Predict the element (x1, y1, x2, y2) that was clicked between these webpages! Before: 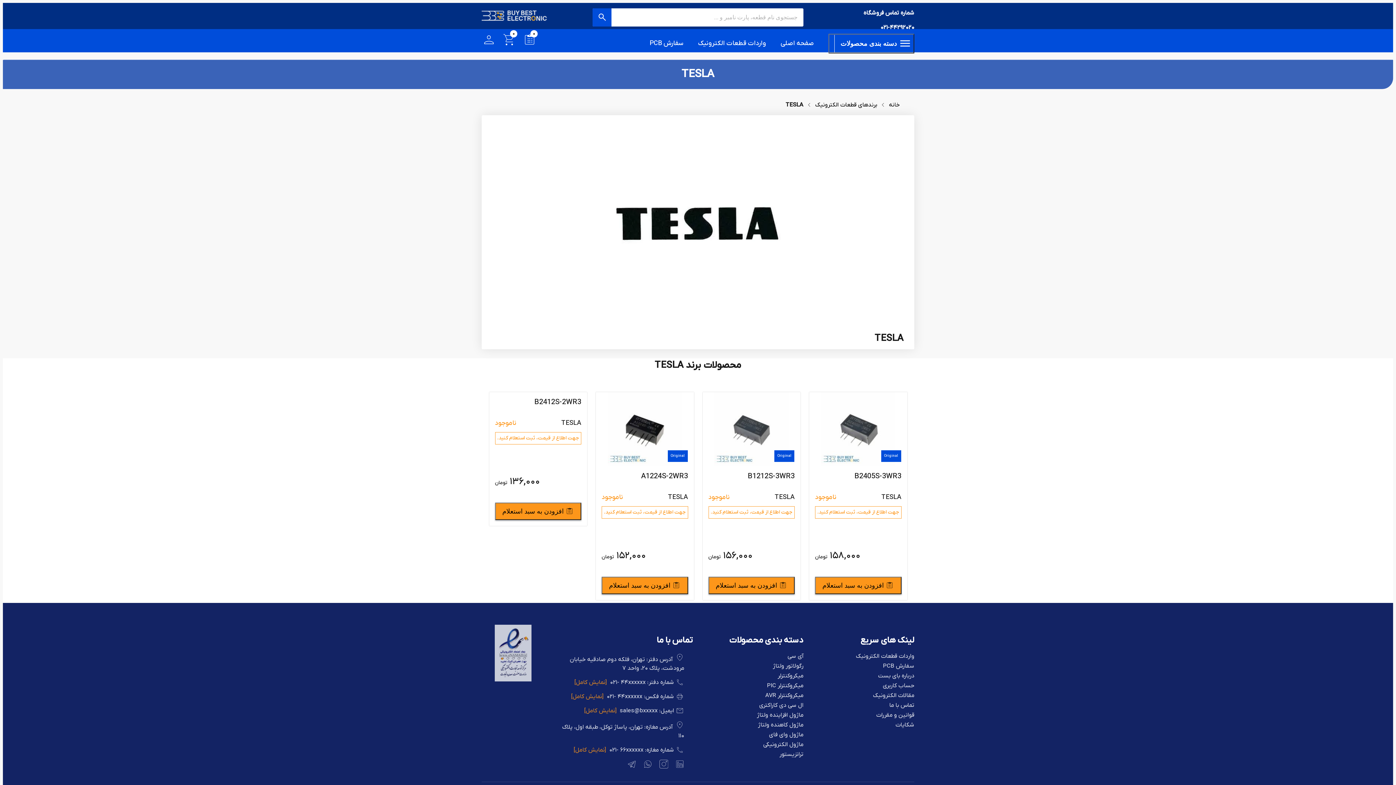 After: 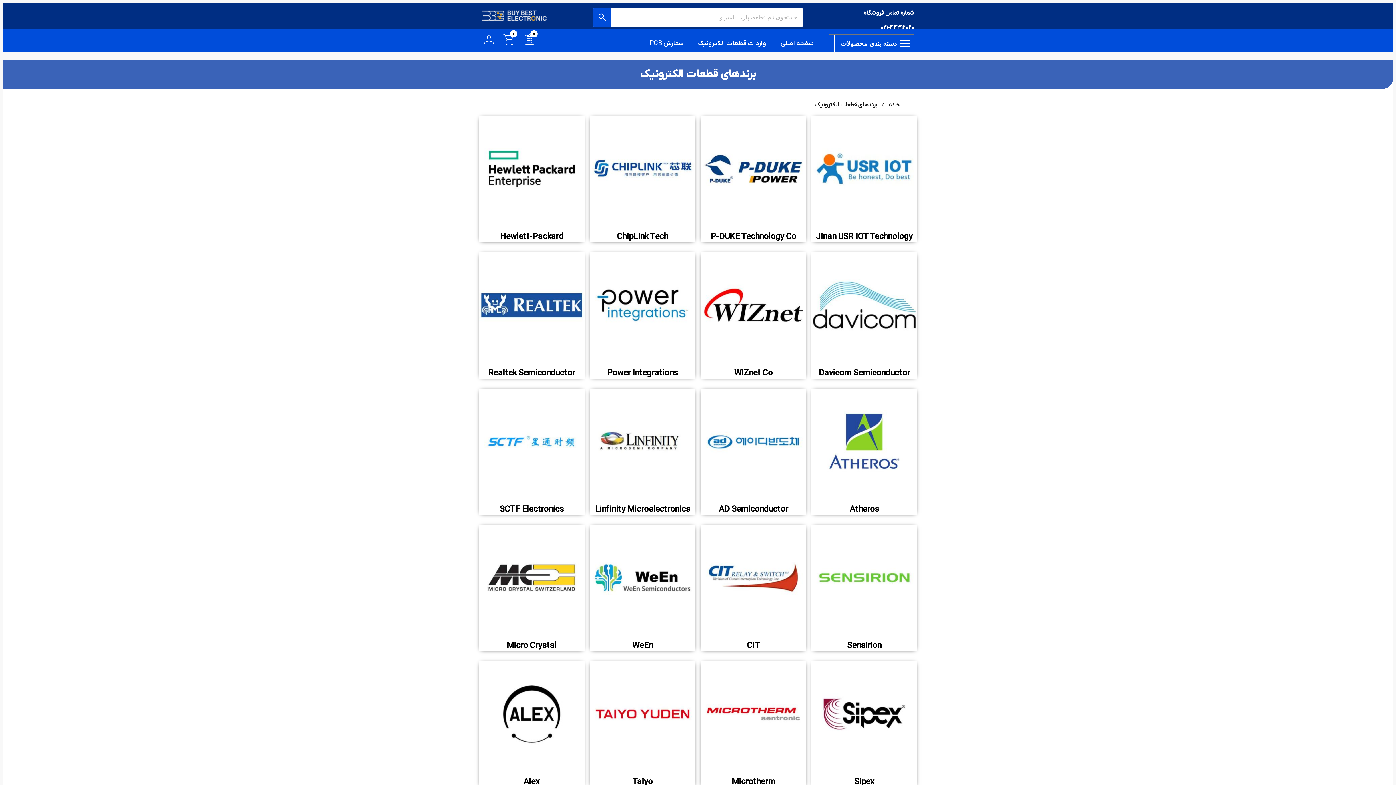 Action: label: برندهای قطعات الکترونیک bbox: (815, 100, 877, 109)